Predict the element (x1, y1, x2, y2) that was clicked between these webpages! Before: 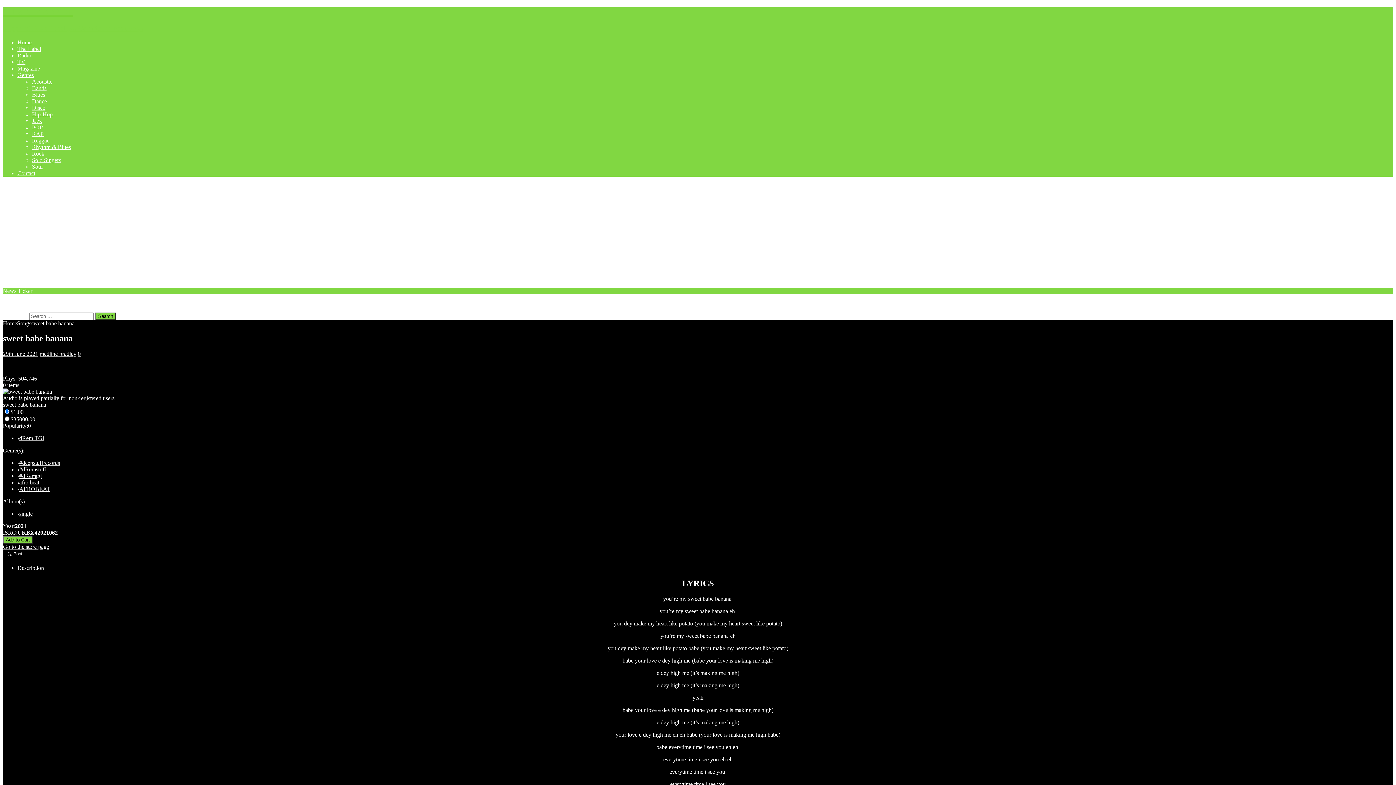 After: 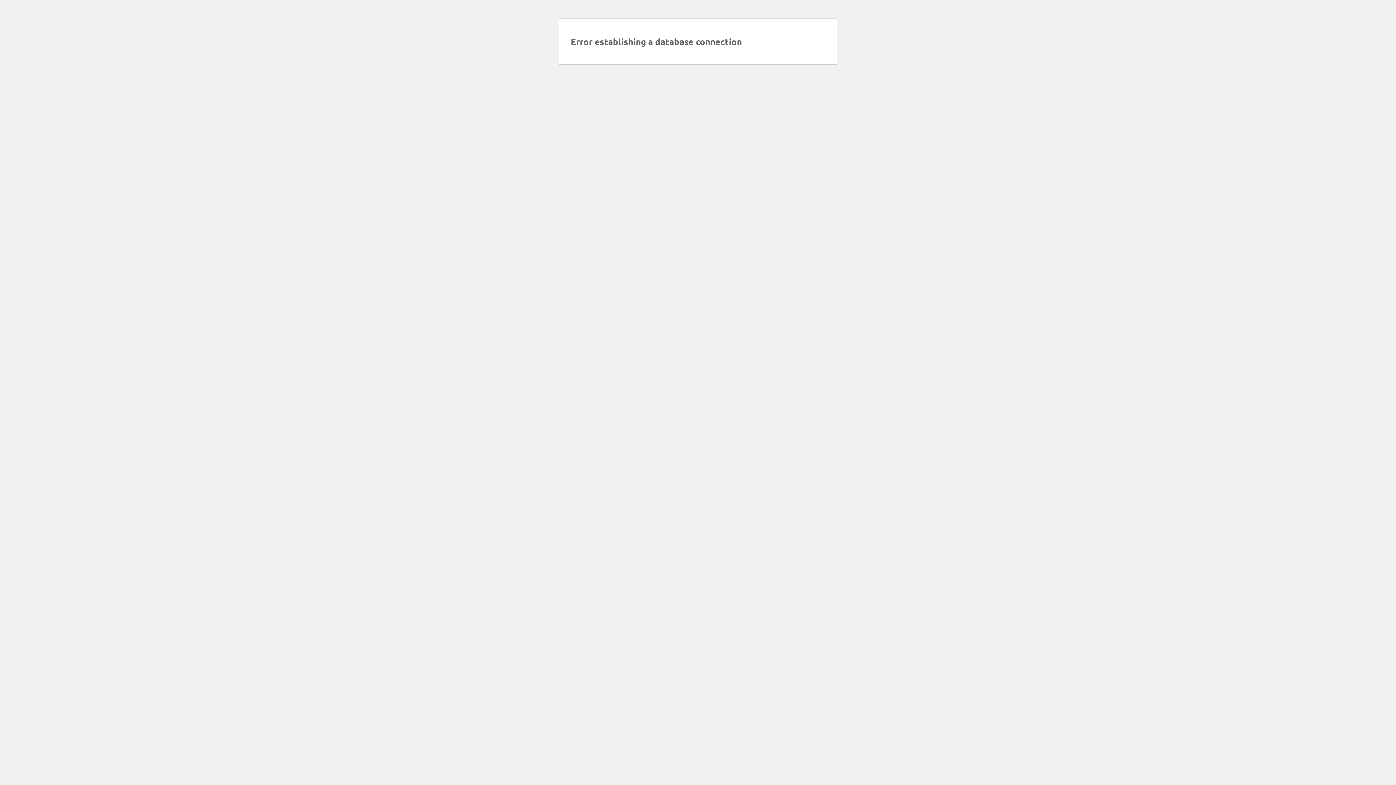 Action: bbox: (17, 65, 40, 71) label: Magazine